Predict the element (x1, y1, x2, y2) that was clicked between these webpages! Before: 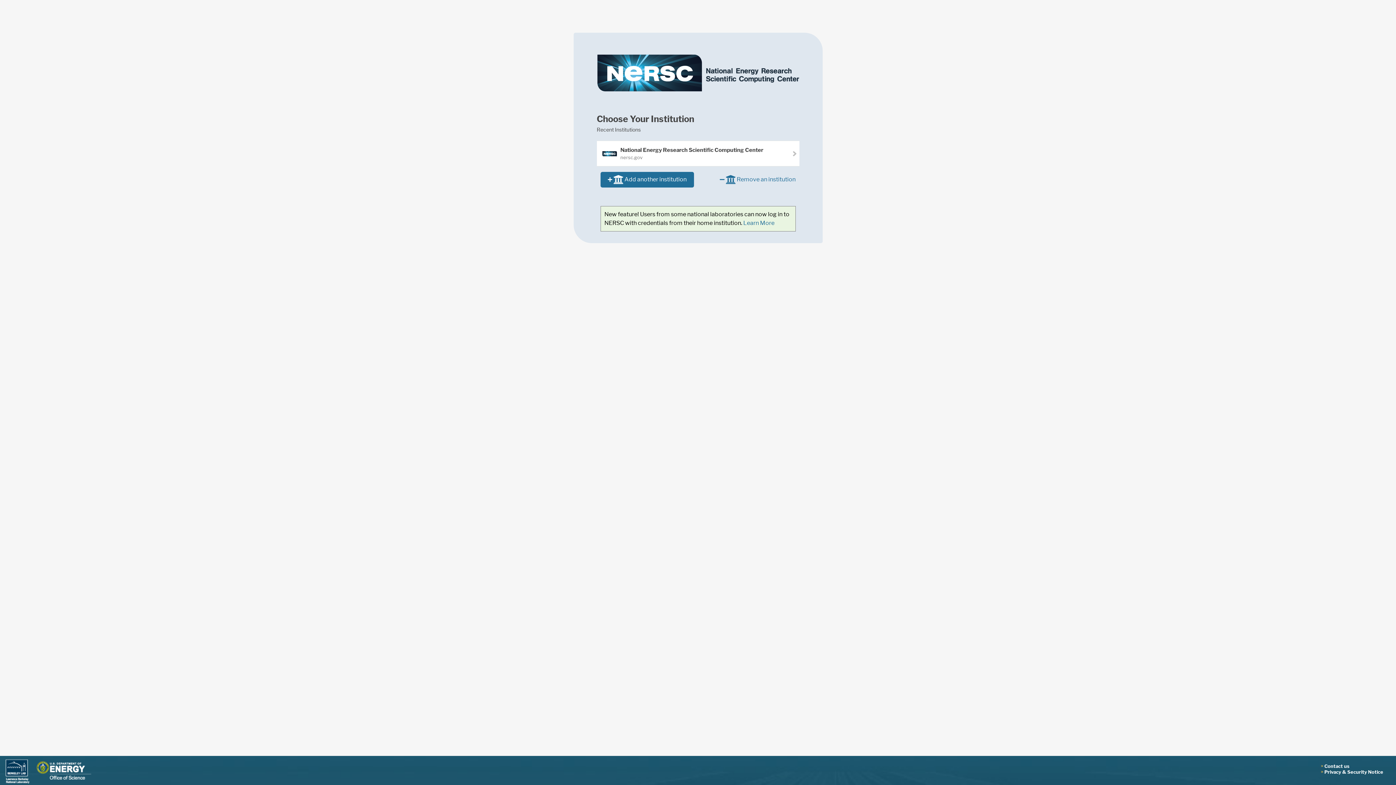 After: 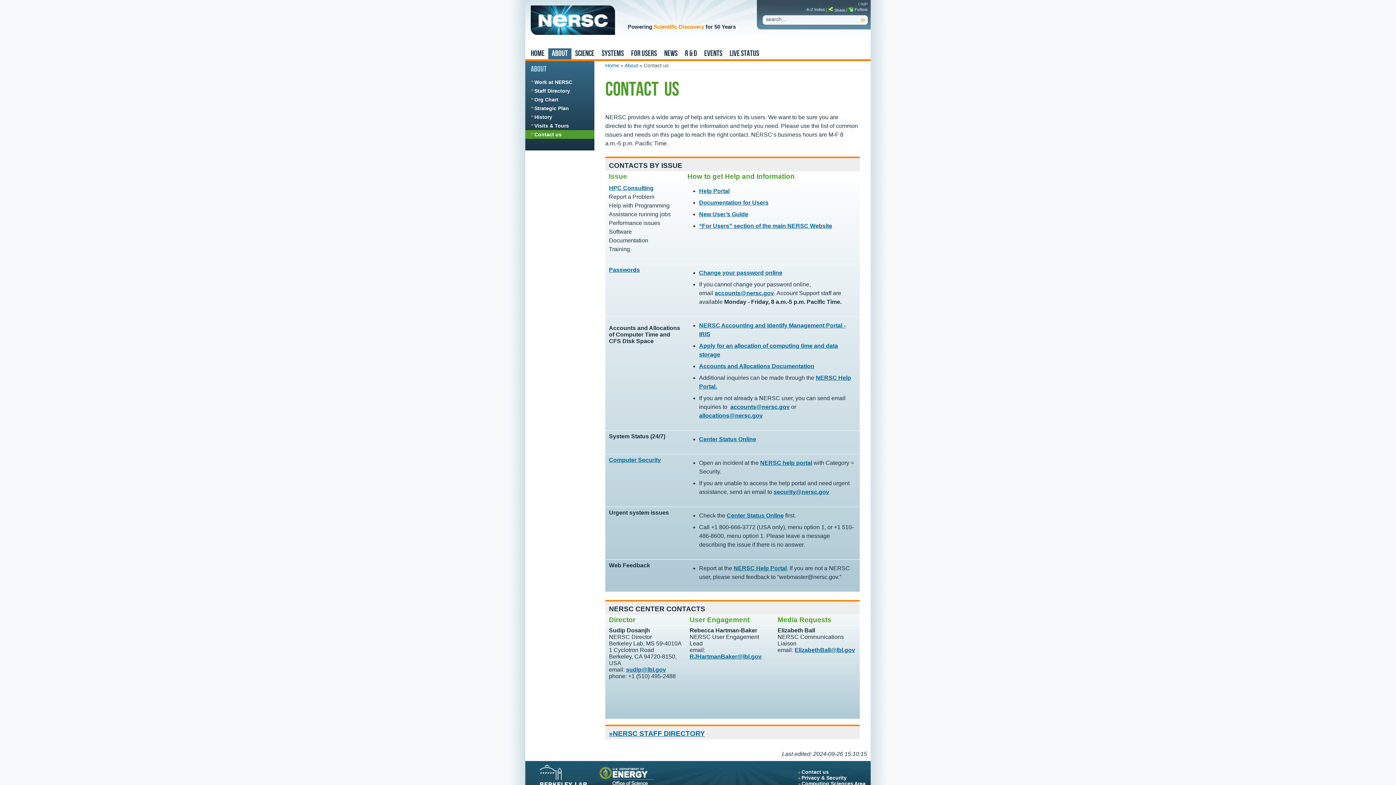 Action: label: Contact us bbox: (1321, 763, 1383, 769)